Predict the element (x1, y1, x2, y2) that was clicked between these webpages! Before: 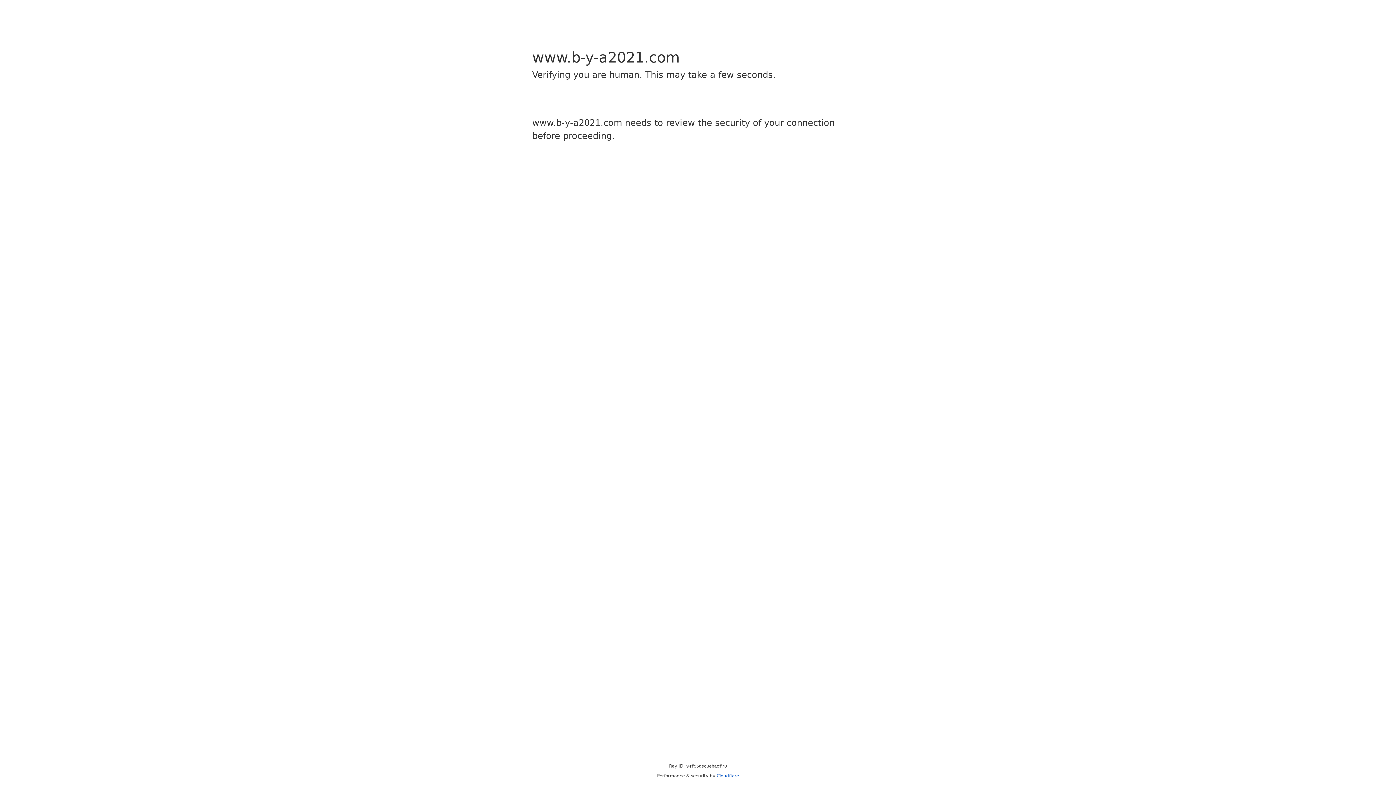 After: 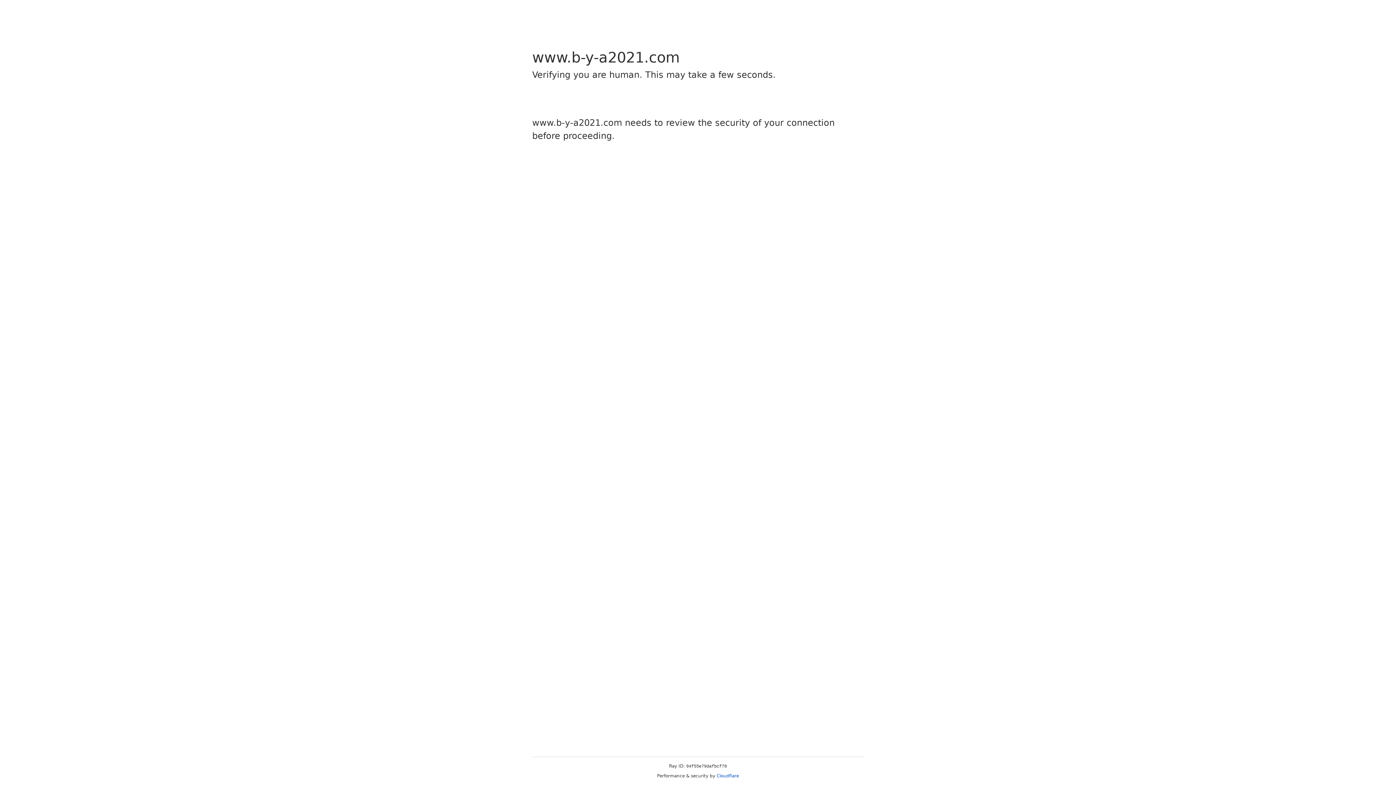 Action: bbox: (716, 773, 739, 778) label: Cloudflare